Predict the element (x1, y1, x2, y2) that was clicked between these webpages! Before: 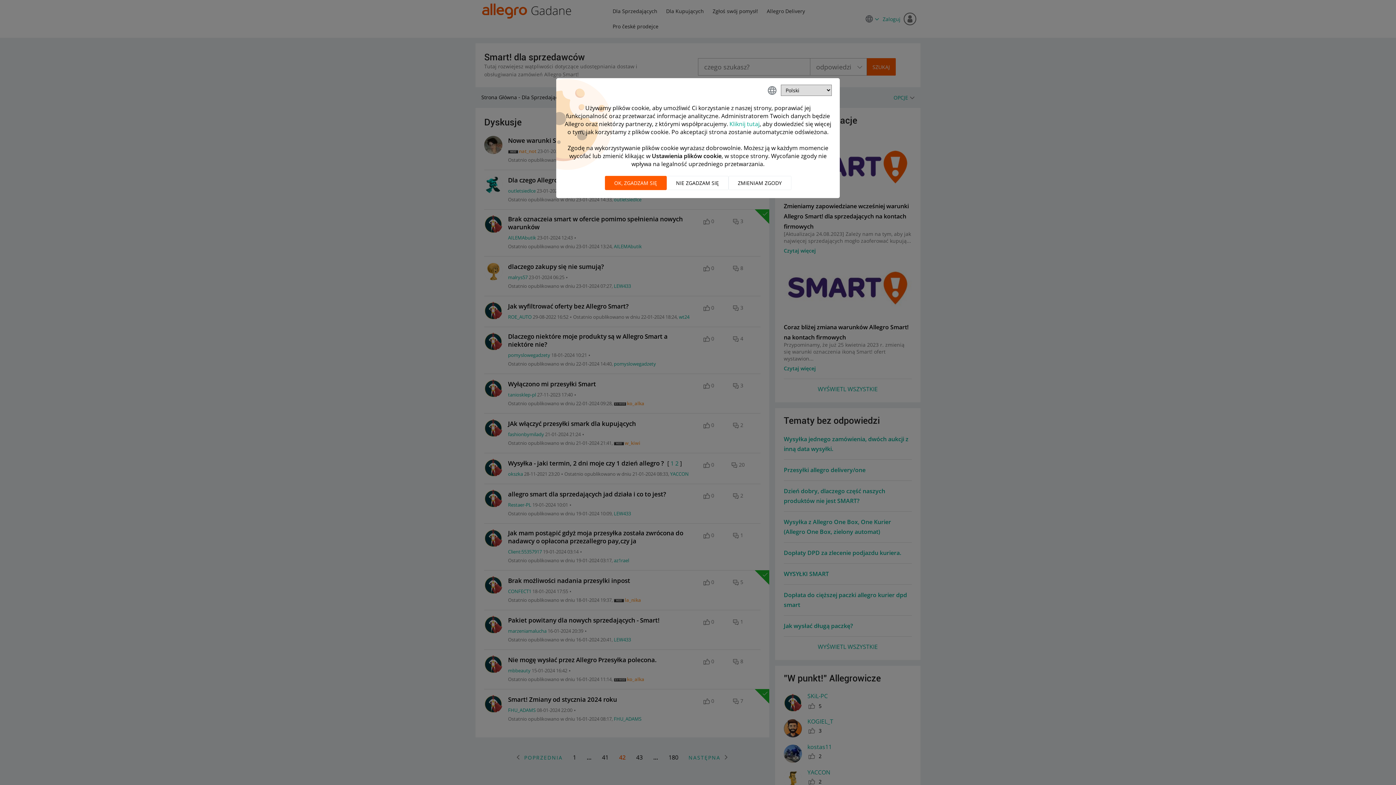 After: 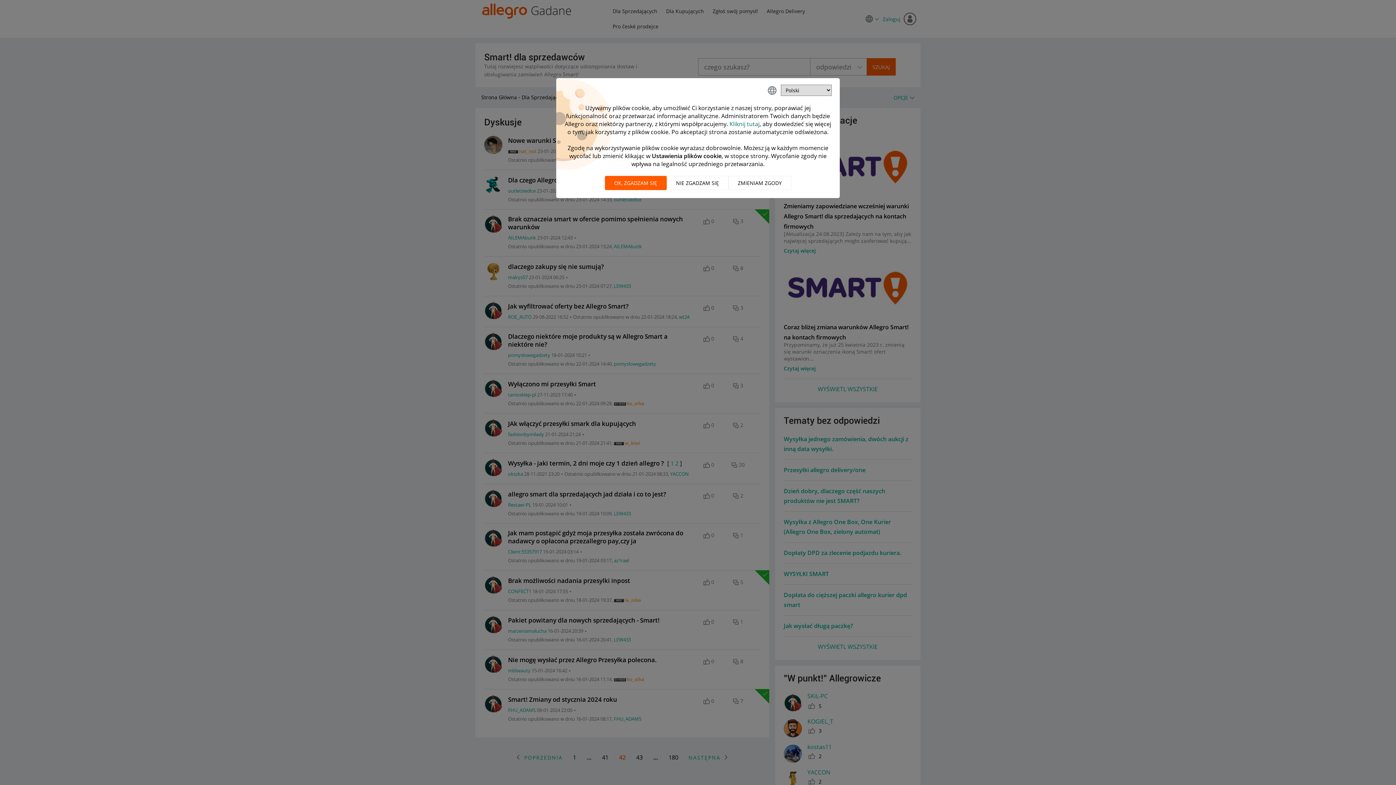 Action: bbox: (729, 120, 759, 128) label: Kliknij tutaj